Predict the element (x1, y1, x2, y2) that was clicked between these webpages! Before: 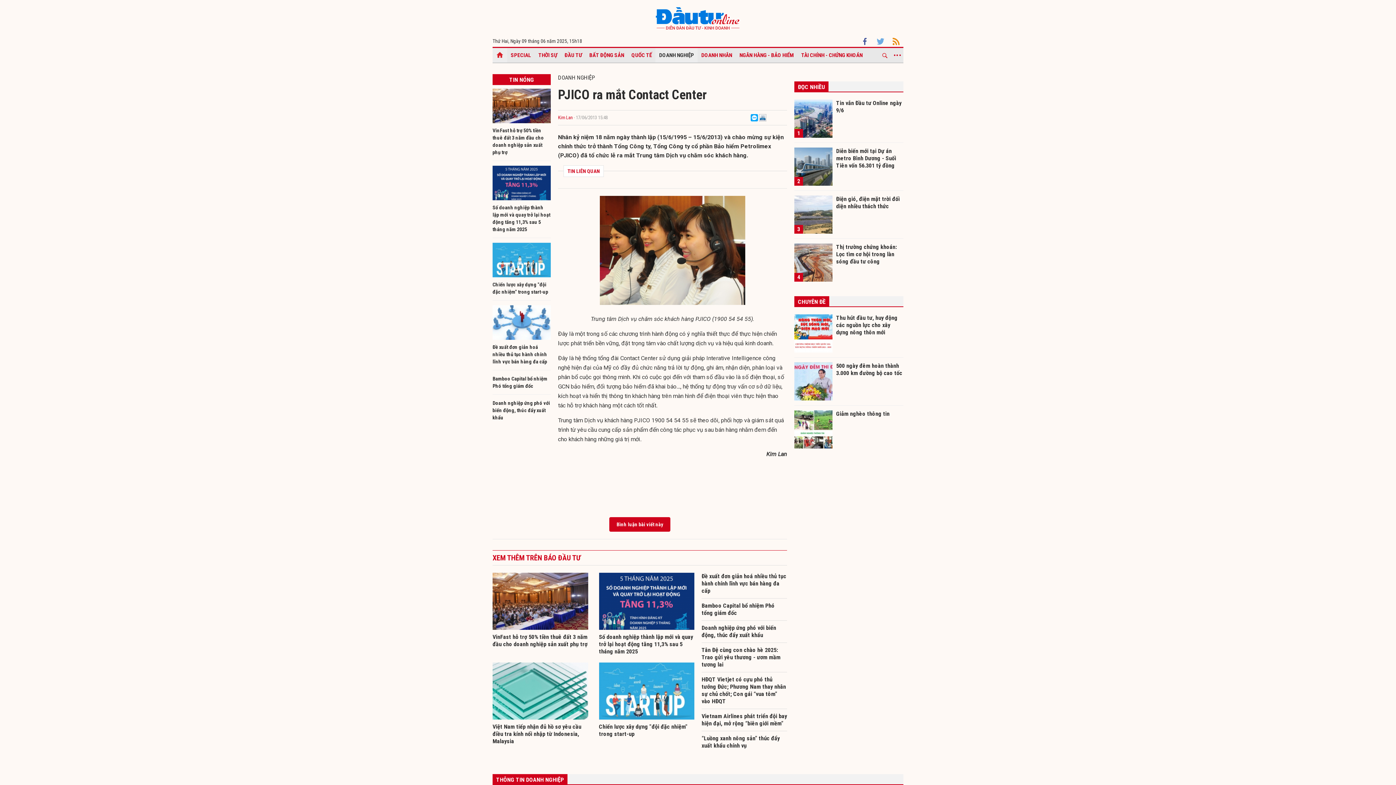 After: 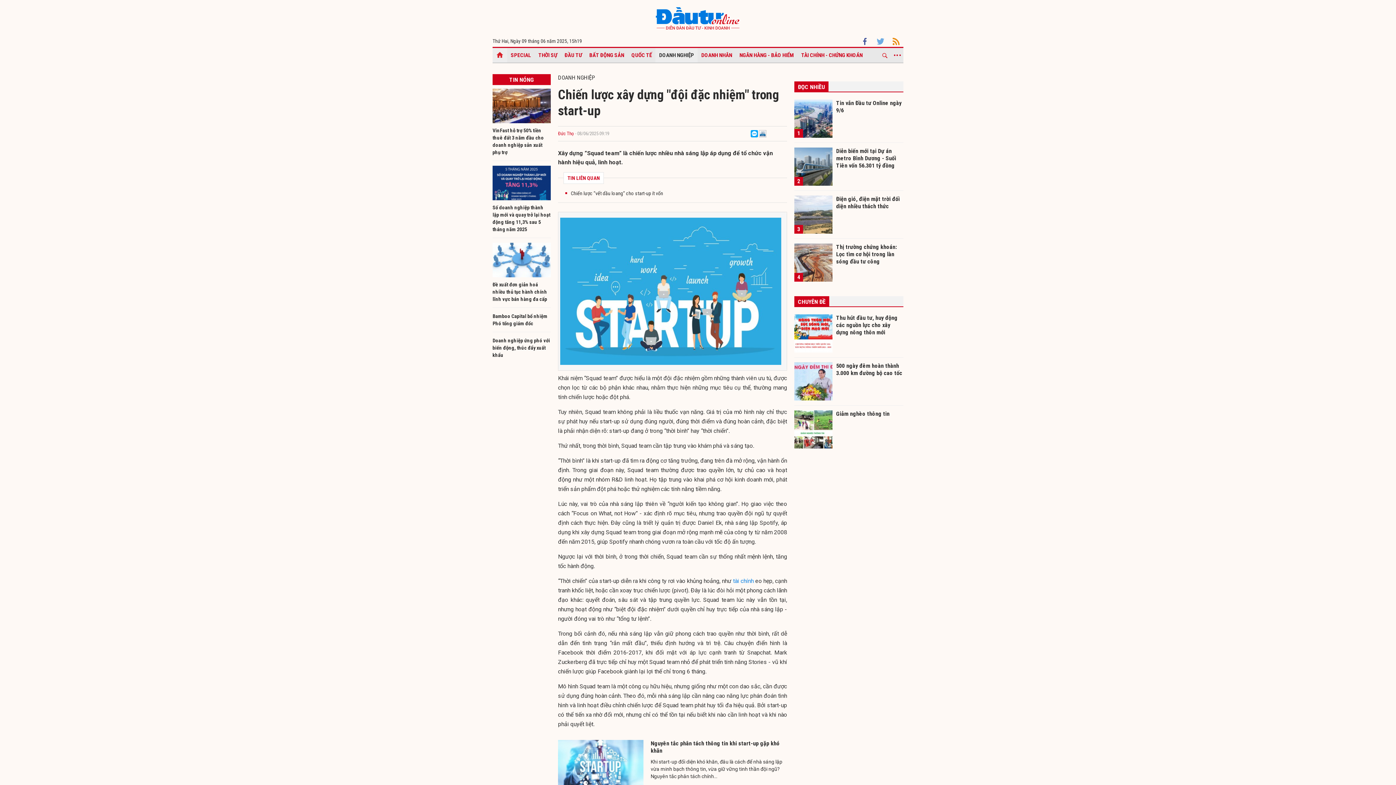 Action: bbox: (599, 662, 694, 719)